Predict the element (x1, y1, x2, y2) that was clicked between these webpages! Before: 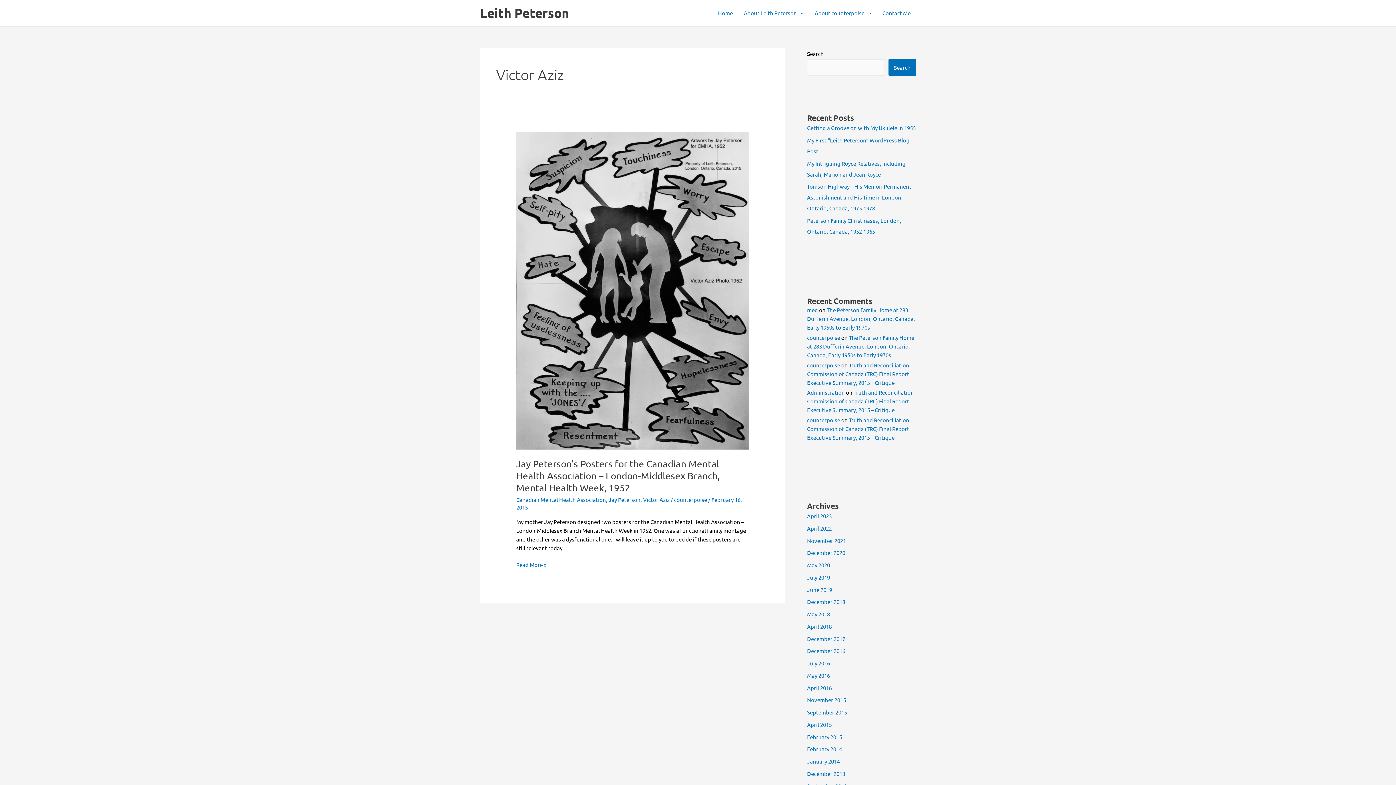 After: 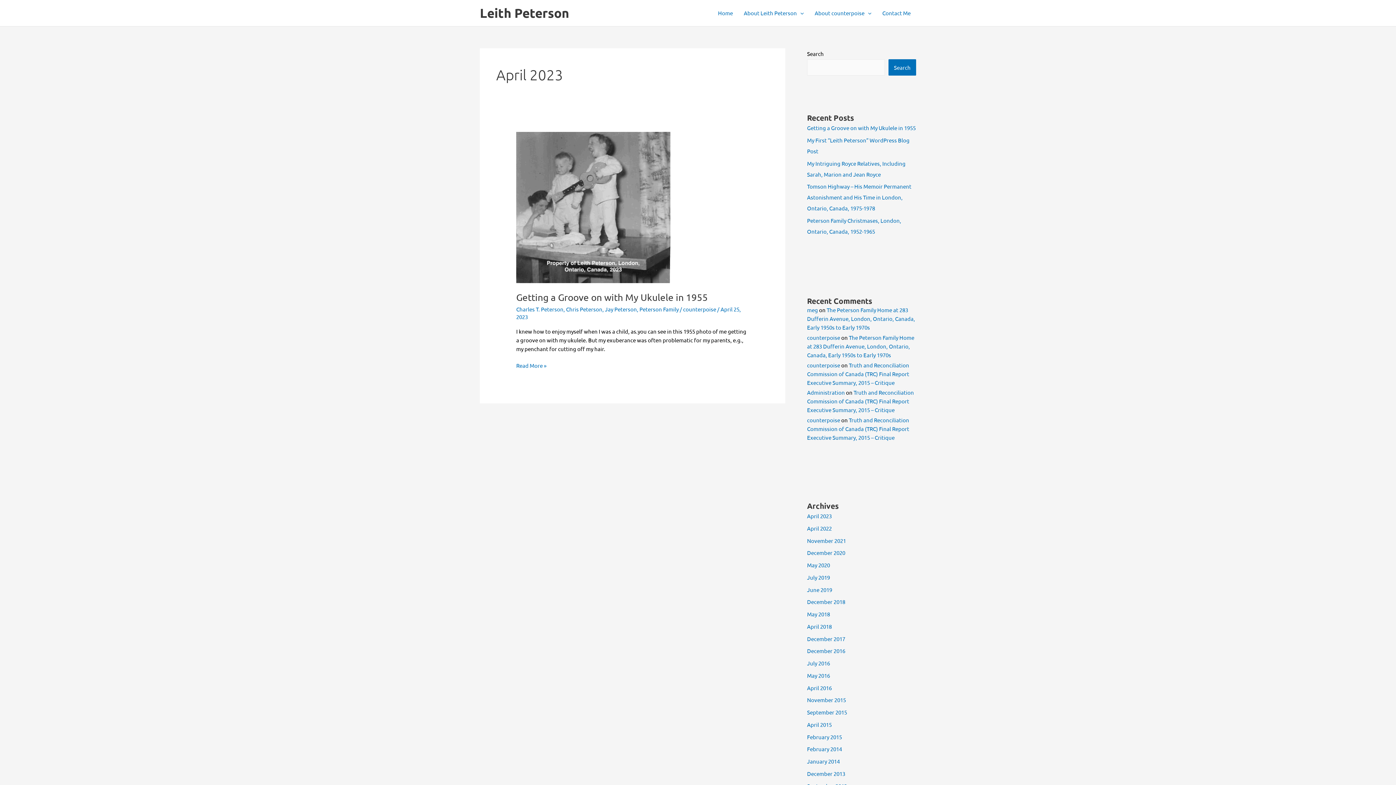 Action: label: April 2023 bbox: (807, 512, 832, 519)